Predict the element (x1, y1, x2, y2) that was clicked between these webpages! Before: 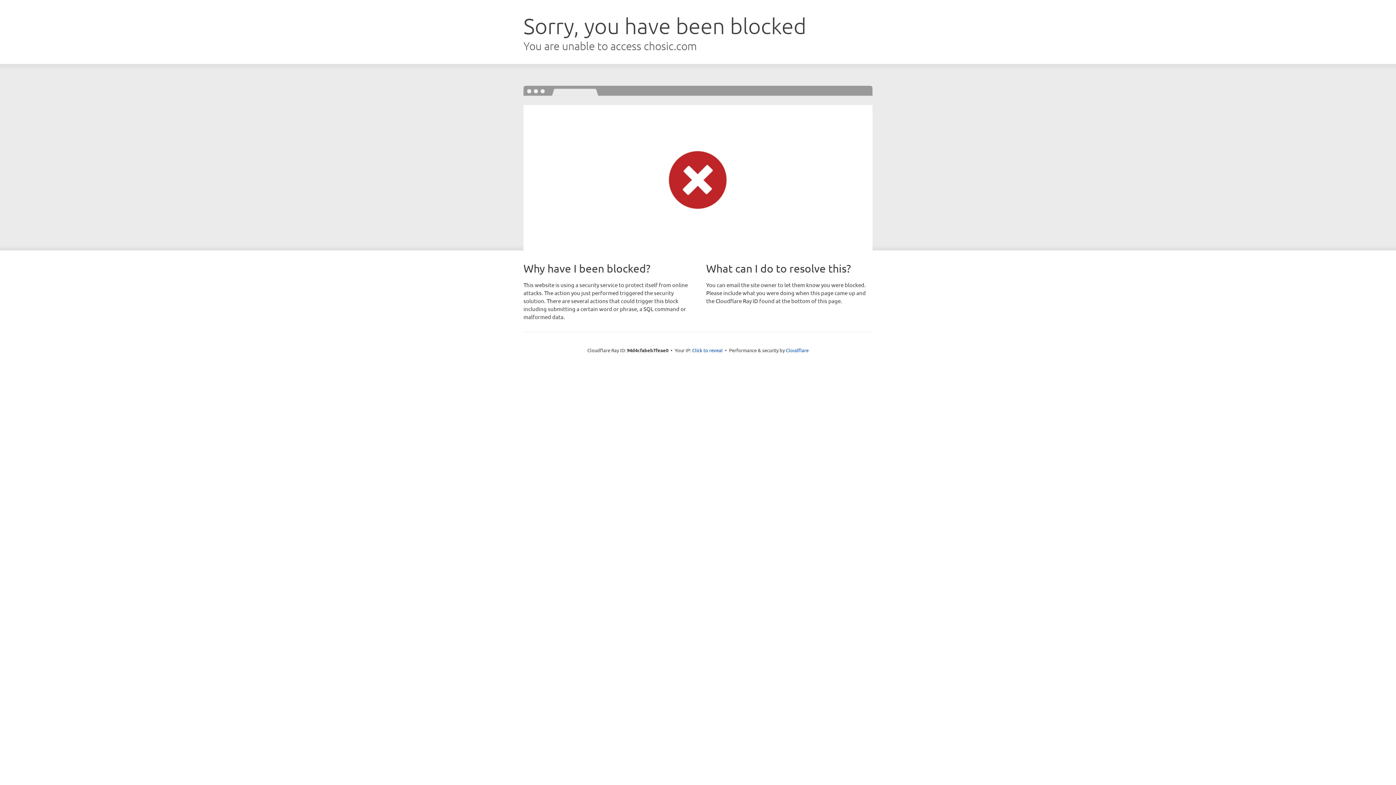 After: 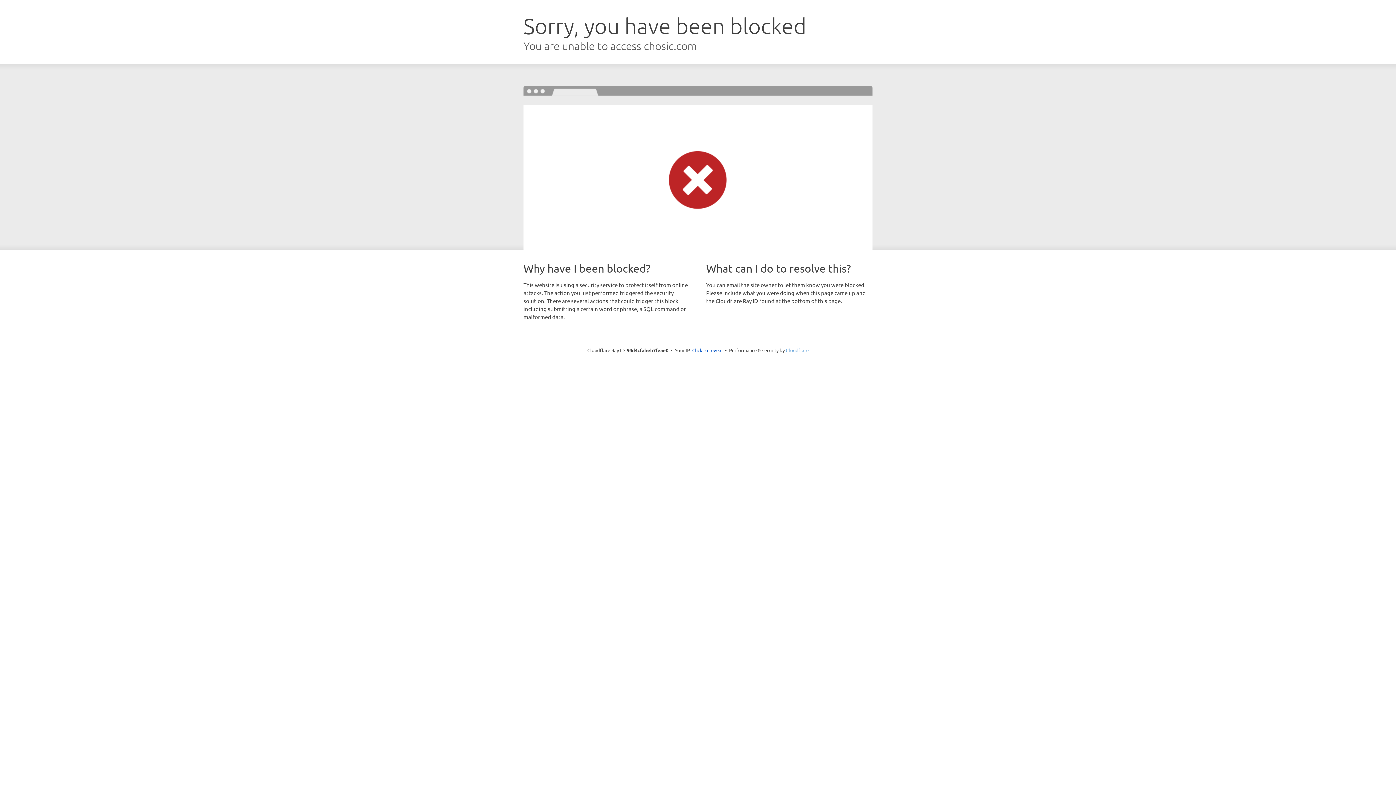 Action: bbox: (786, 347, 808, 353) label: Cloudflare